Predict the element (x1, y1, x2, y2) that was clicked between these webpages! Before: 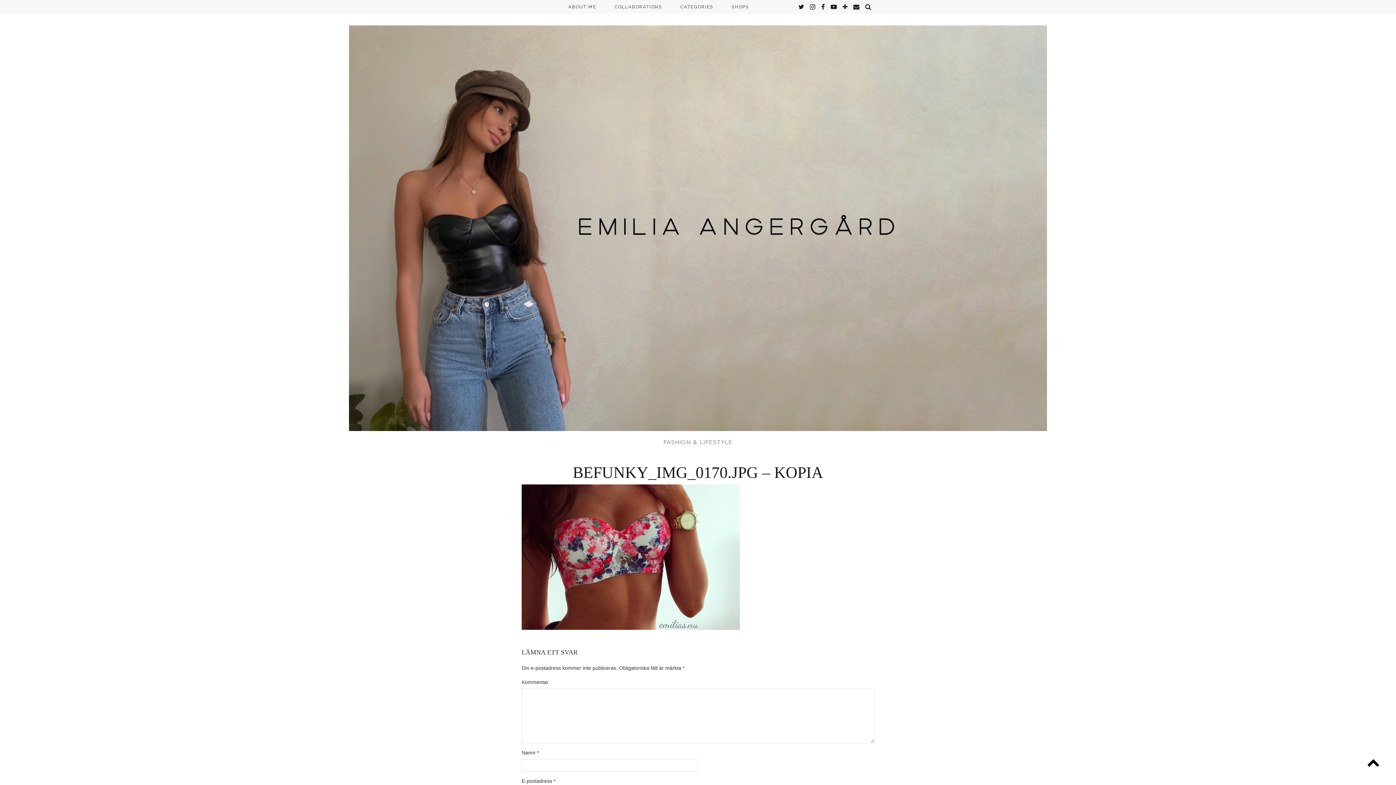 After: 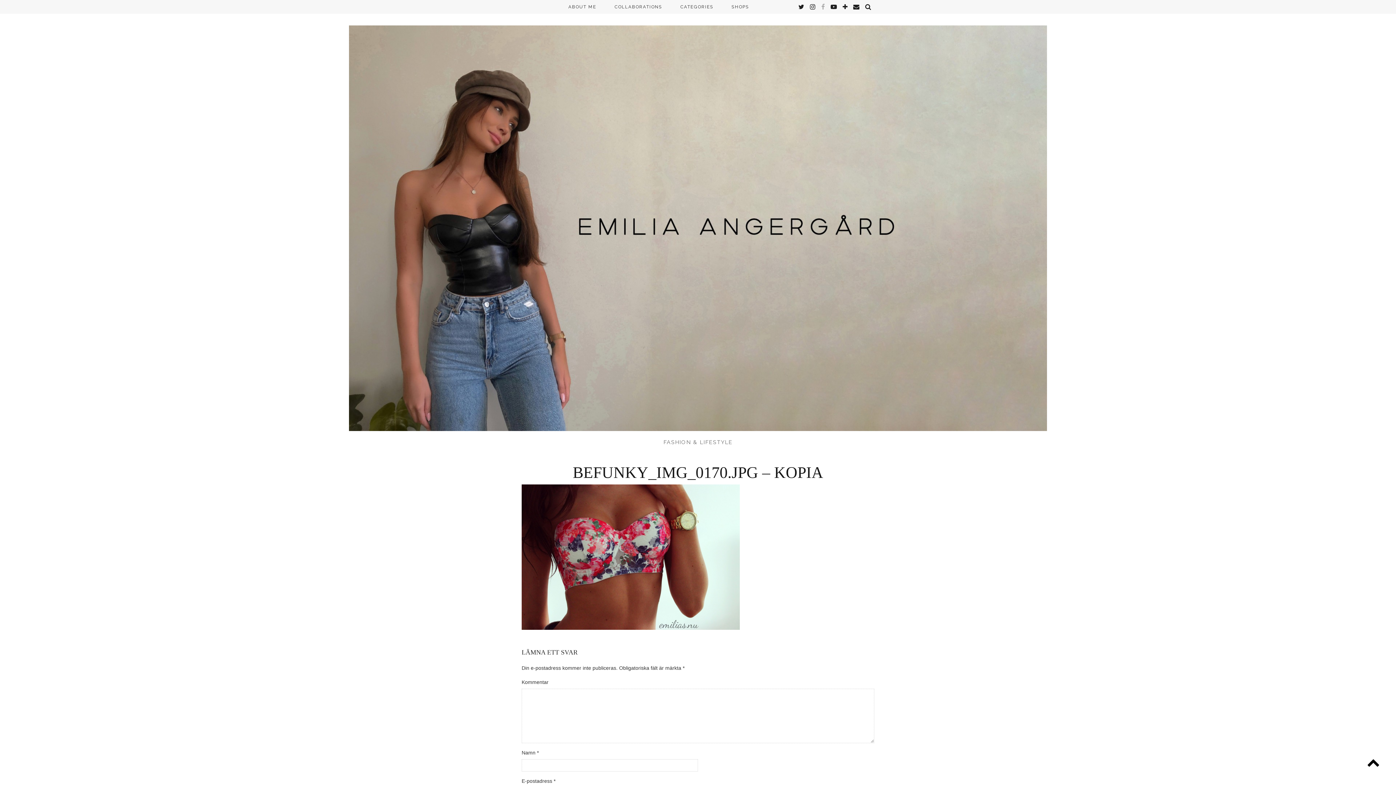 Action: bbox: (821, 0, 825, 13) label: facebook